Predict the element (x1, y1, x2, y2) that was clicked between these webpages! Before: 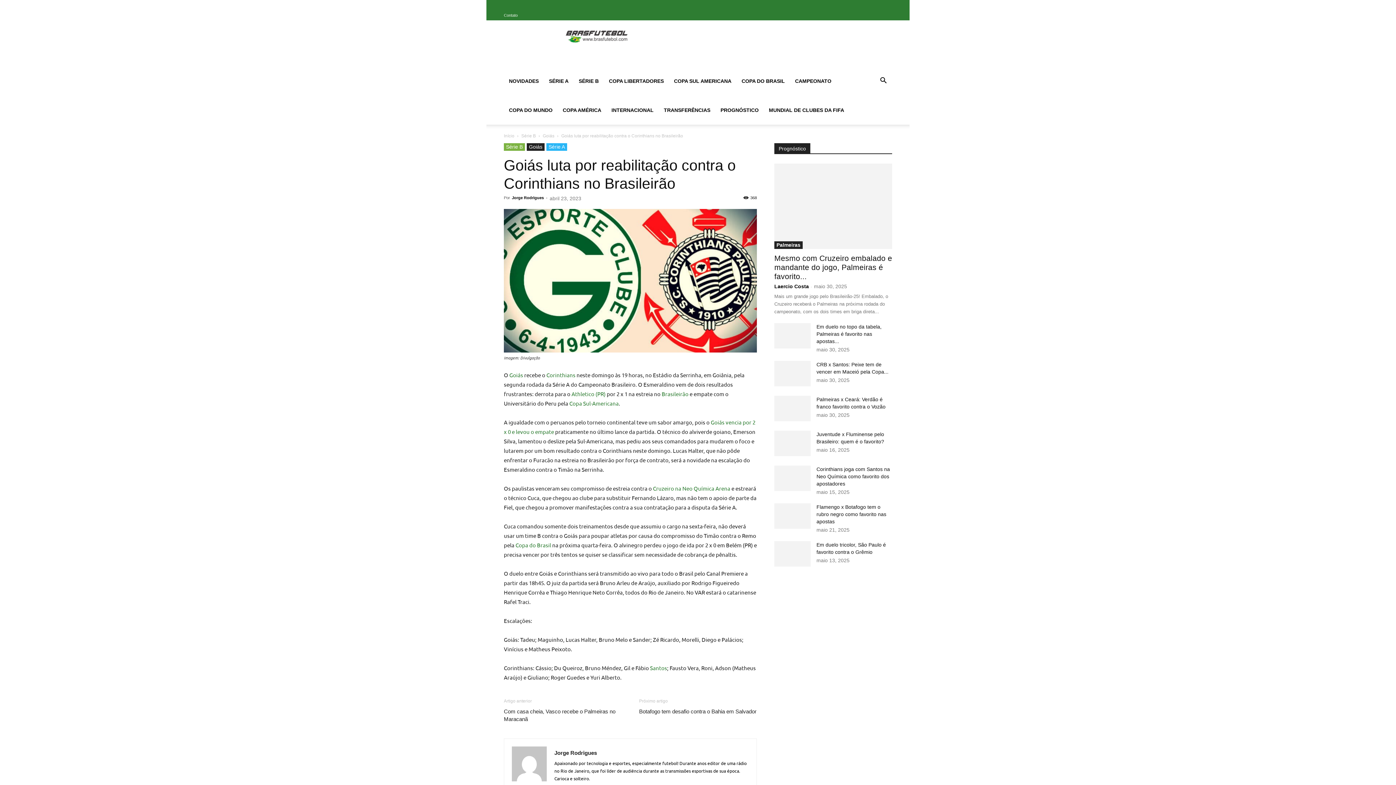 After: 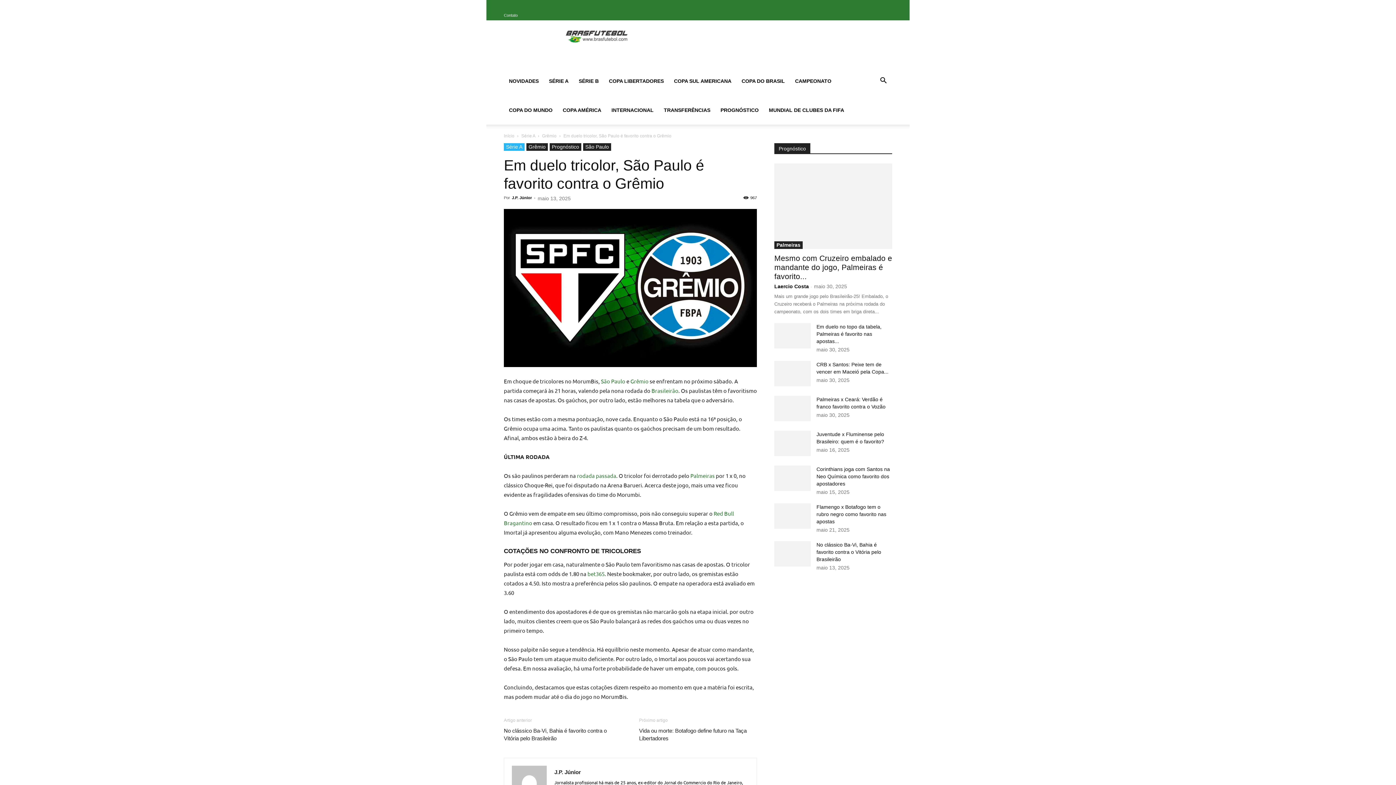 Action: bbox: (774, 541, 810, 566)